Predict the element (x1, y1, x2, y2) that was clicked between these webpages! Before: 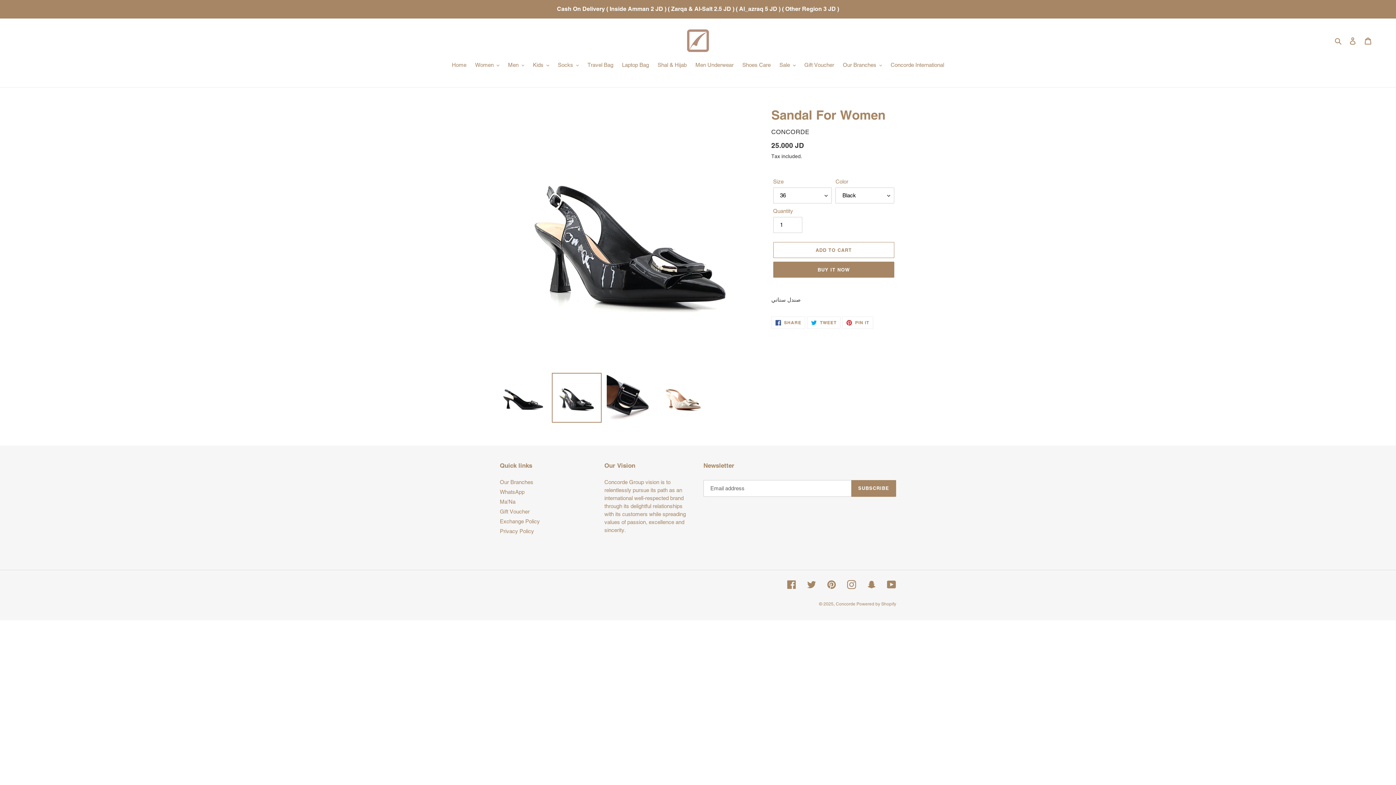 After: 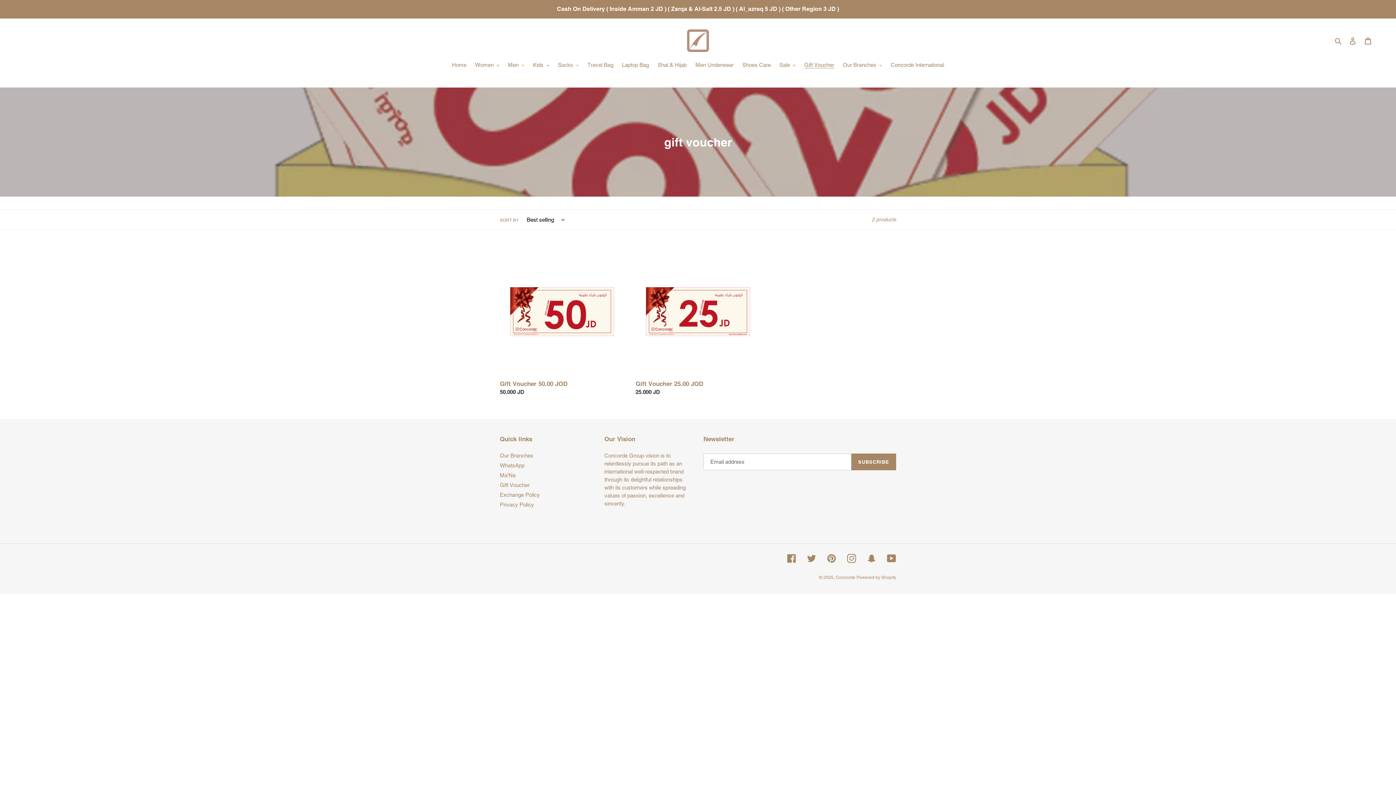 Action: label: Gift Voucher bbox: (500, 508, 529, 514)